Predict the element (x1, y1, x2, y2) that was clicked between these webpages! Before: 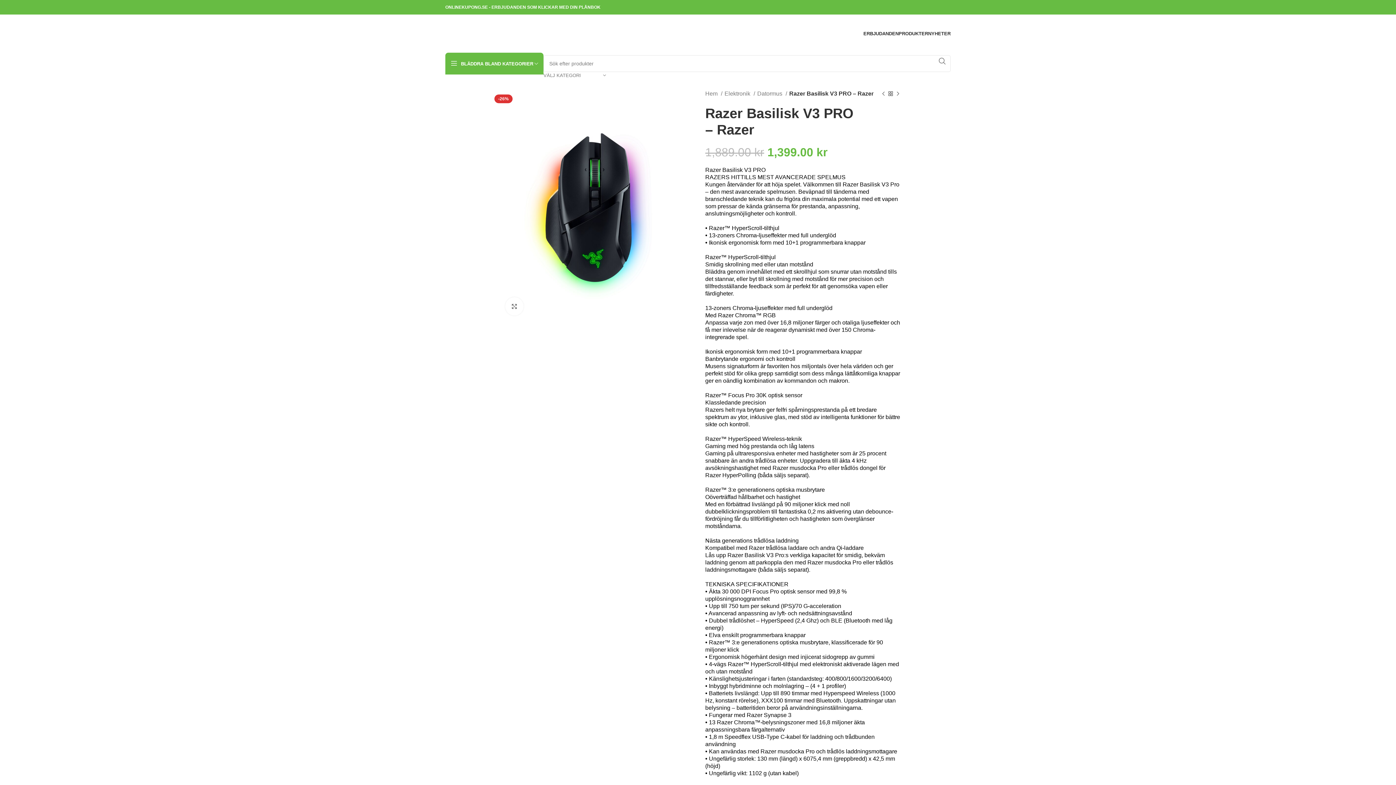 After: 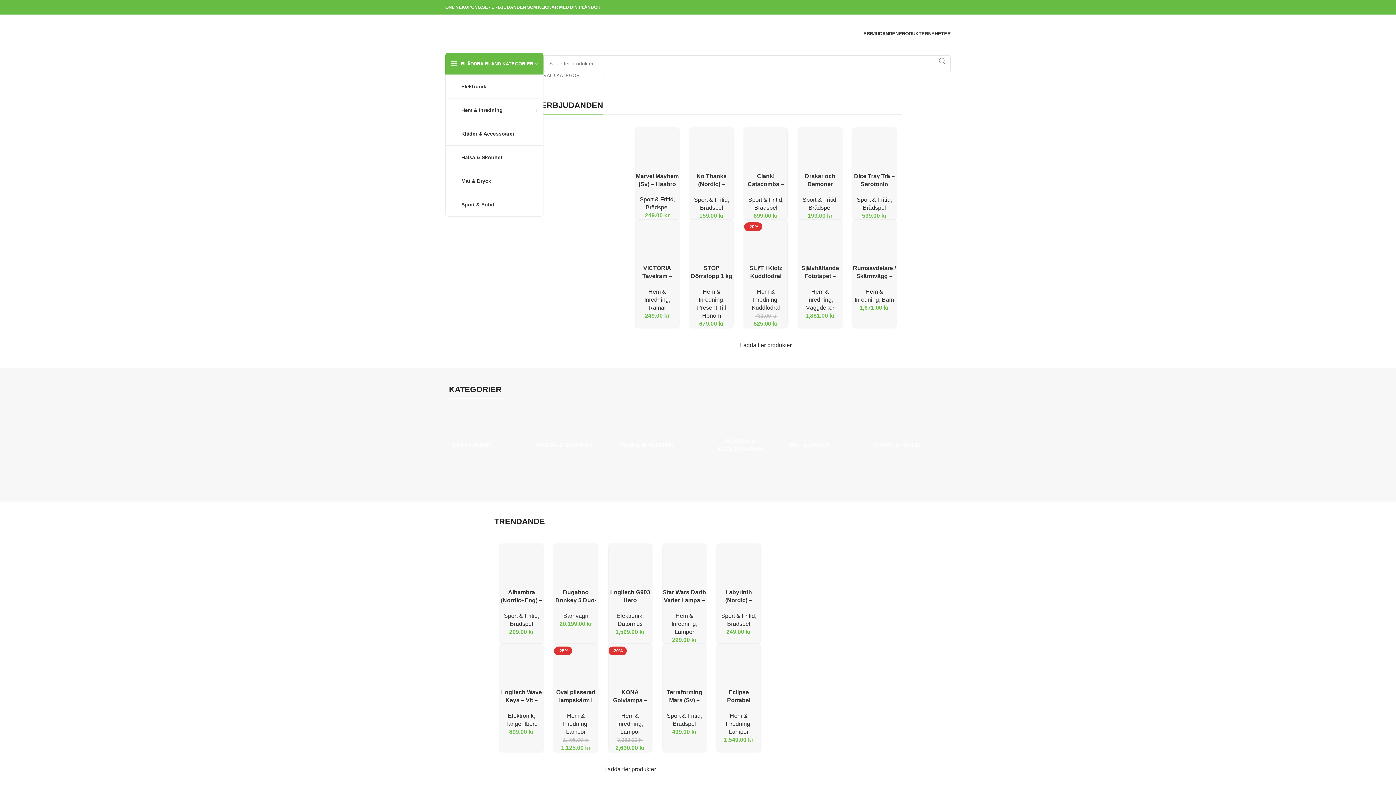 Action: bbox: (445, 30, 445, 36)